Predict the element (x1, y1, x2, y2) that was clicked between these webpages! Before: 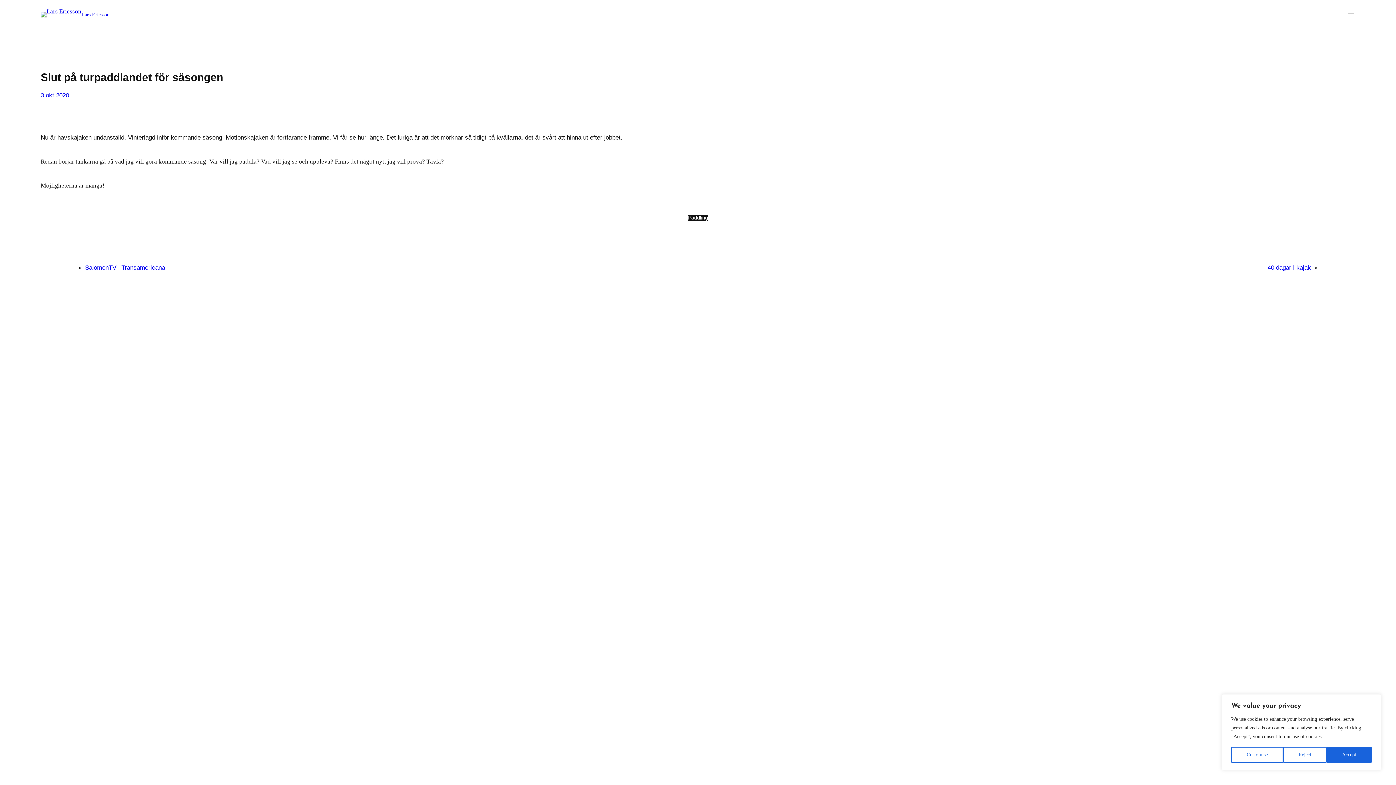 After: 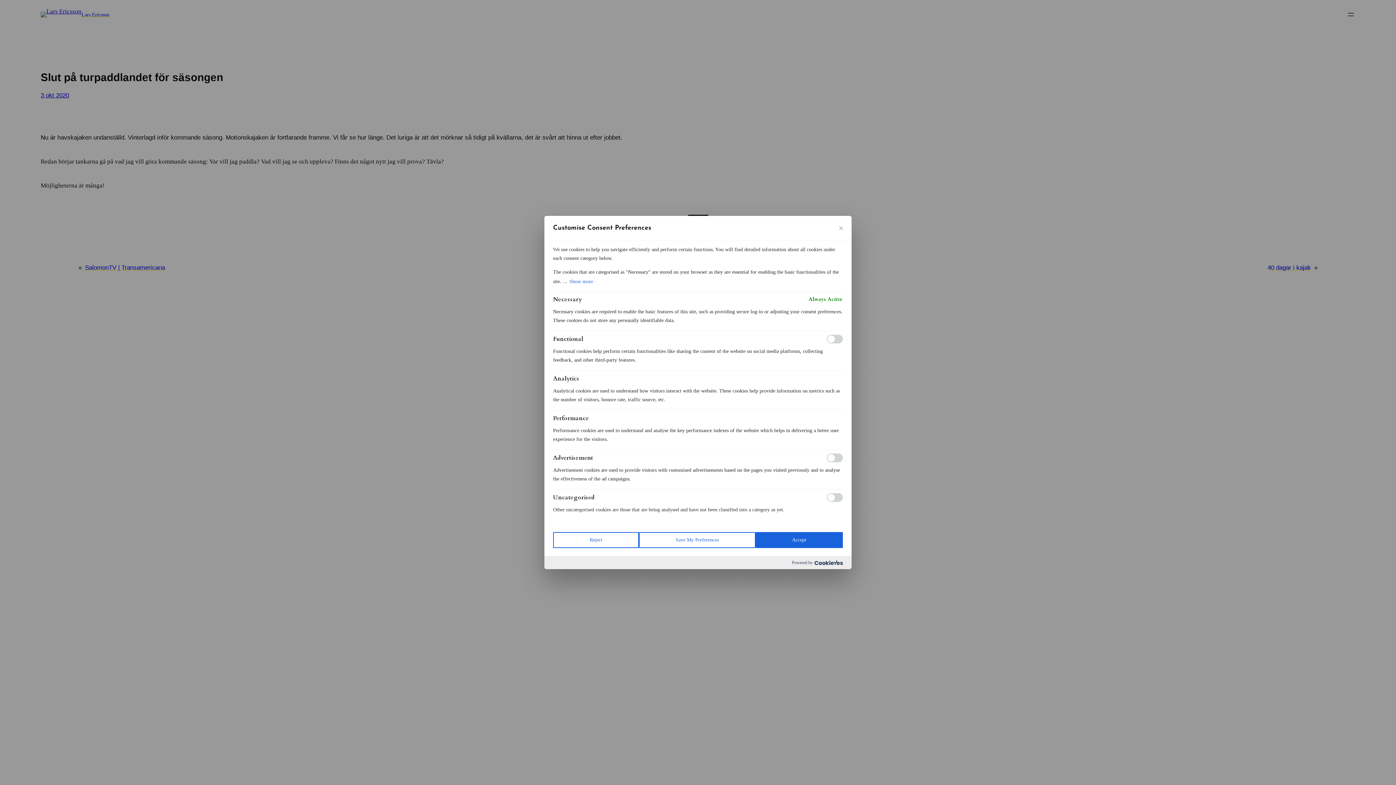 Action: bbox: (1231, 747, 1283, 763) label: Customise